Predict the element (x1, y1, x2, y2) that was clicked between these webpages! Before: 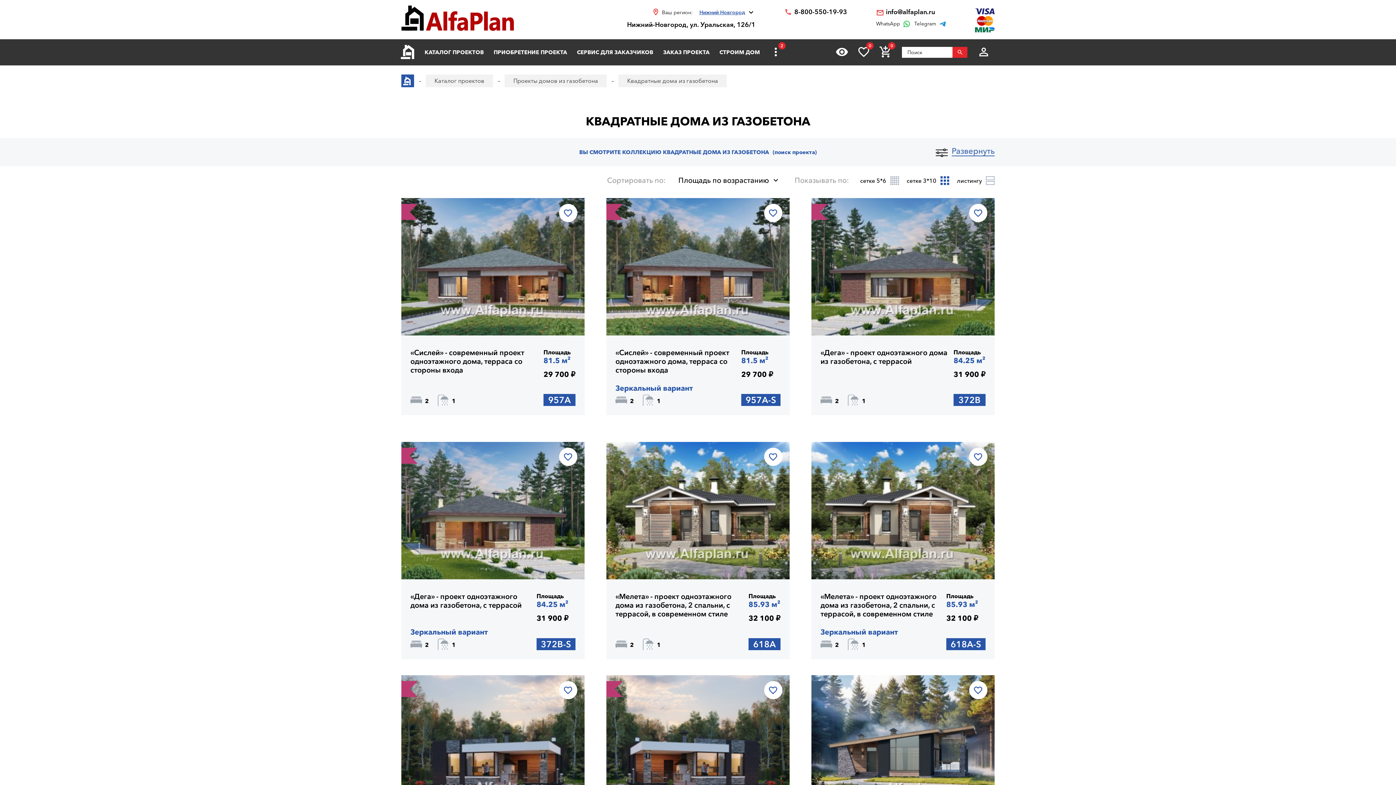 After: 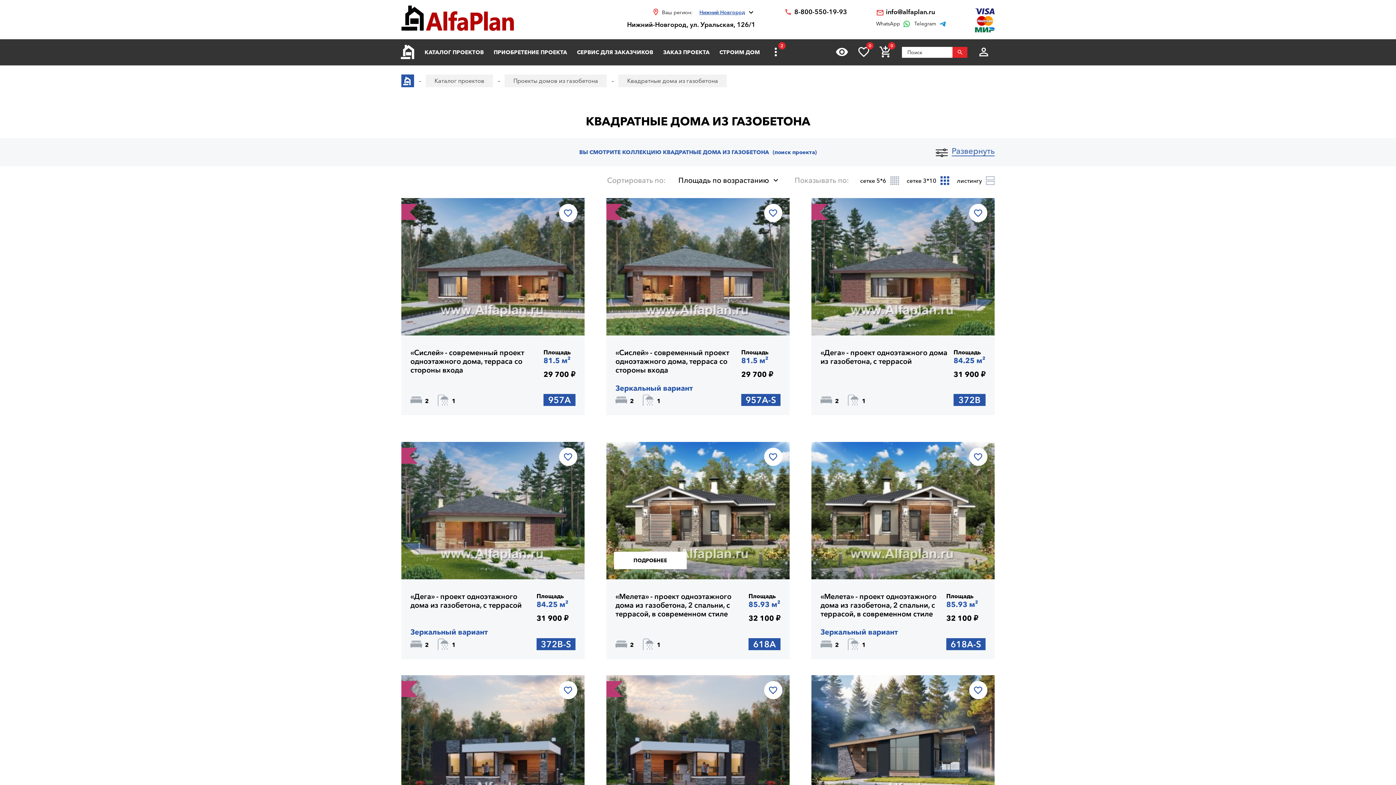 Action: label: «Мелета» - проект одноэтажного дома из газобетона, 2 спальни, с террасой, в современном стиле bbox: (615, 592, 748, 627)